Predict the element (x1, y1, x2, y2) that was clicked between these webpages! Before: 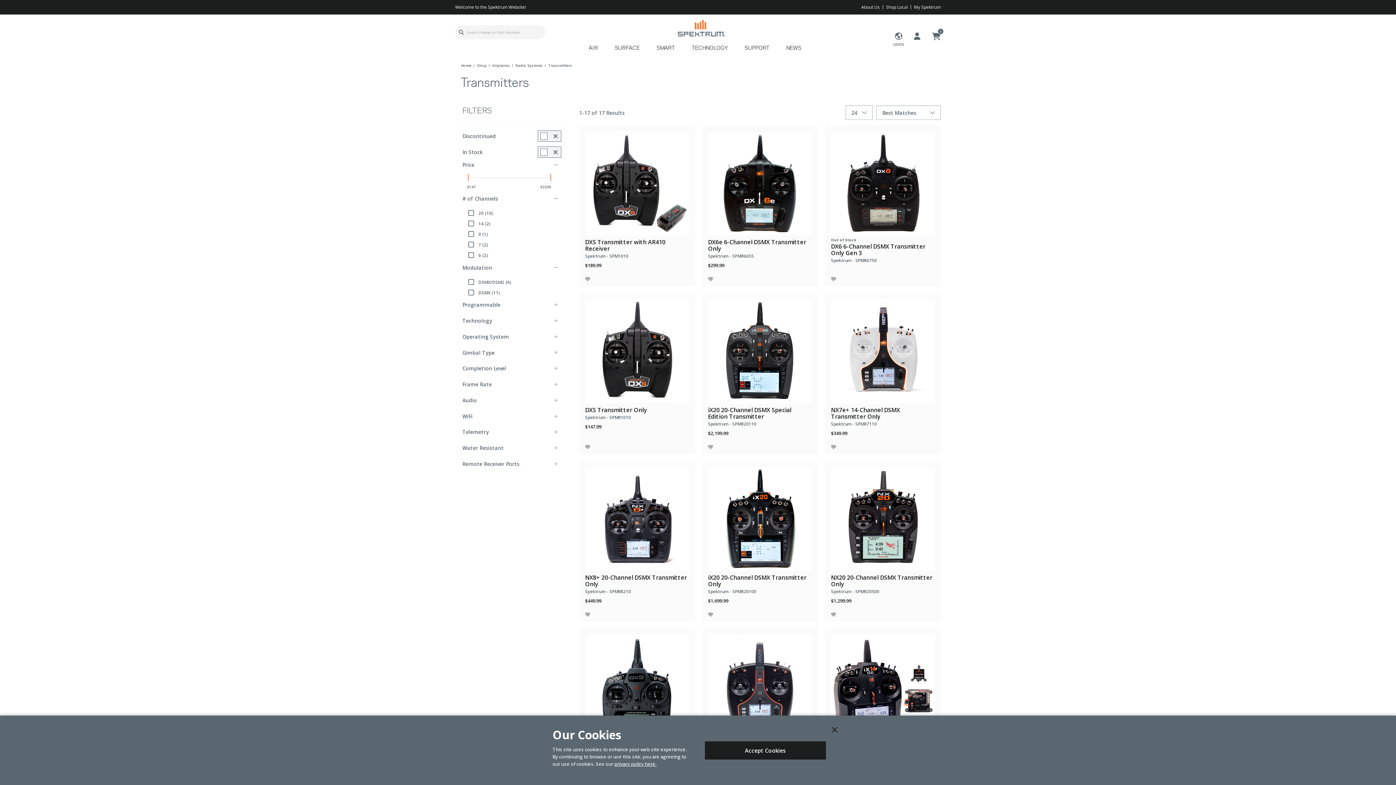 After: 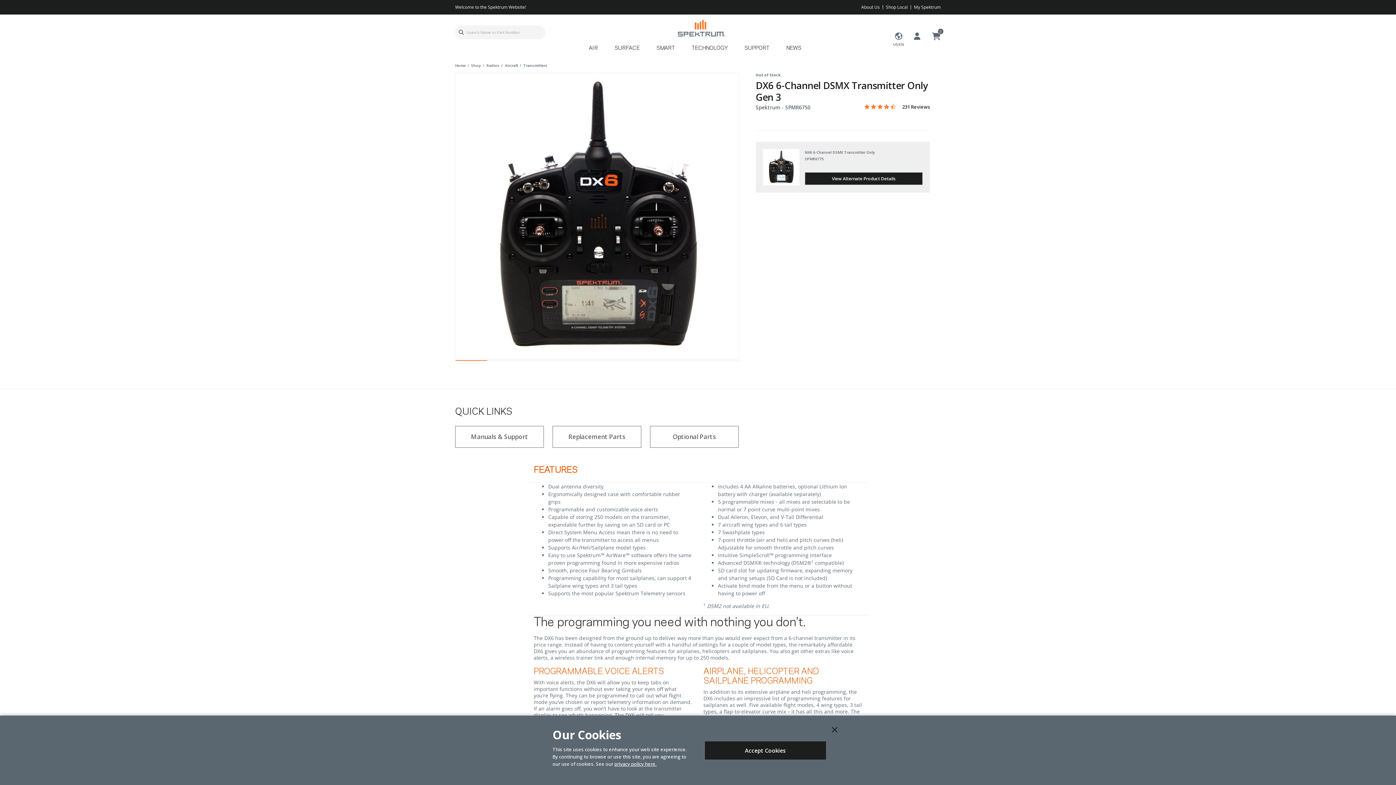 Action: bbox: (831, 131, 935, 235)